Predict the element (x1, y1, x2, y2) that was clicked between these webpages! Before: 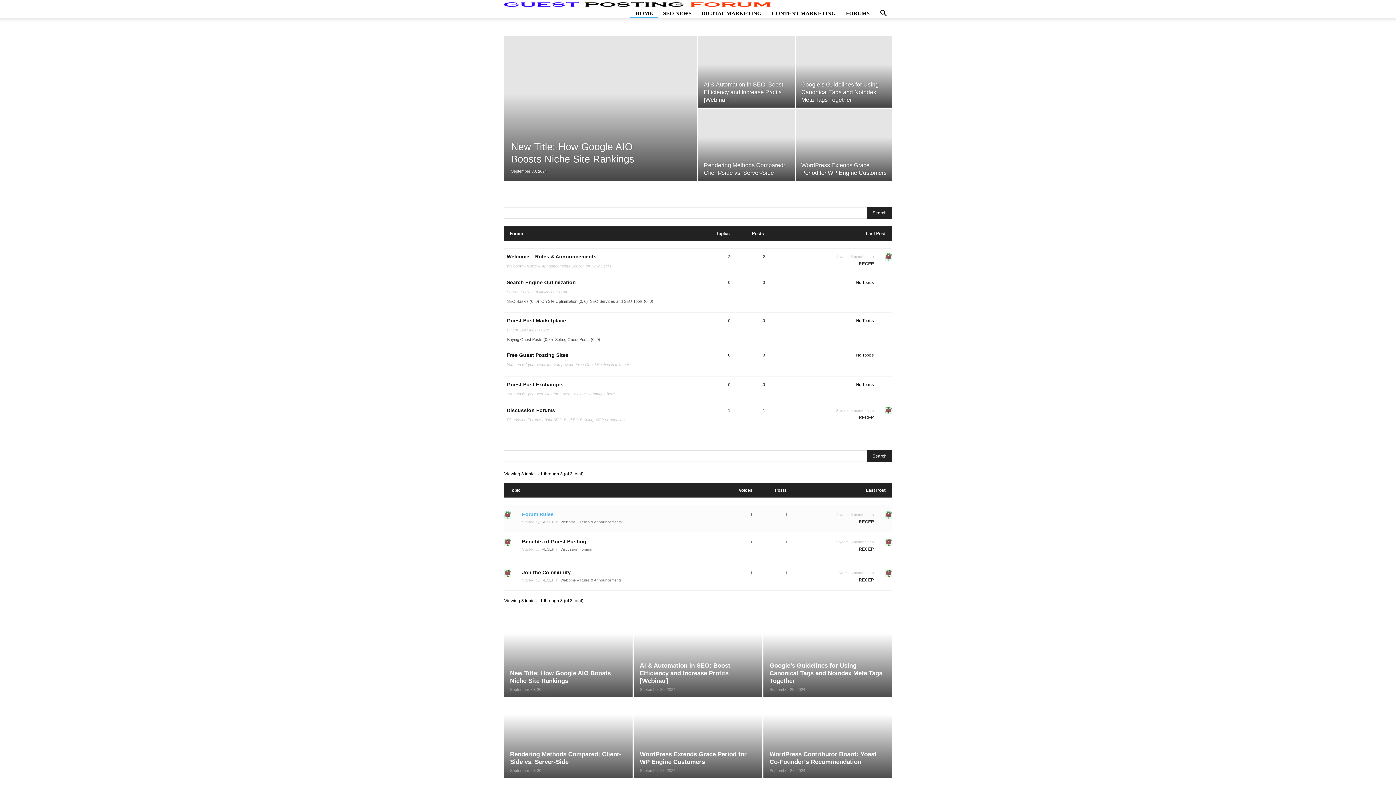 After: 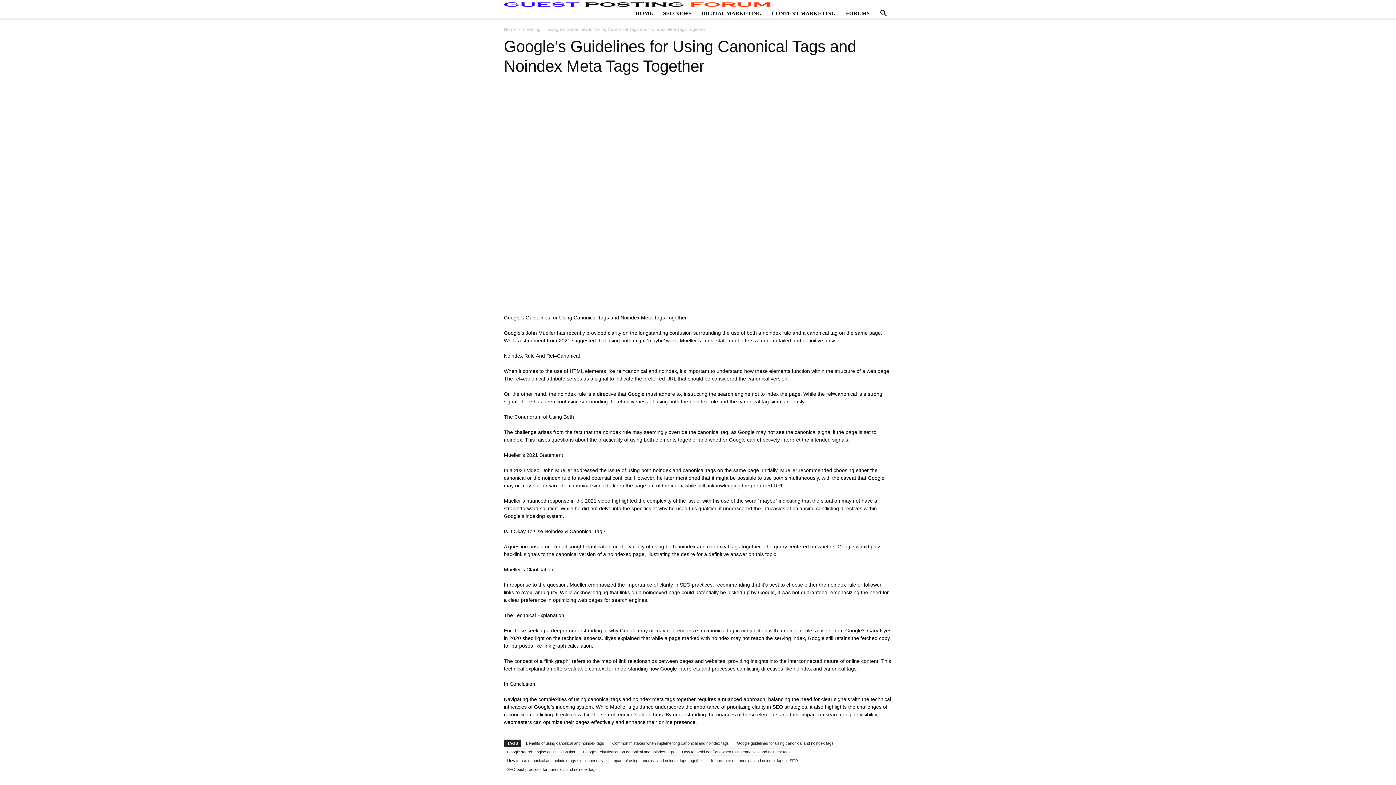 Action: label: Google’s Guidelines for Using Canonical Tags and Noindex Meta Tags Together bbox: (769, 662, 882, 684)